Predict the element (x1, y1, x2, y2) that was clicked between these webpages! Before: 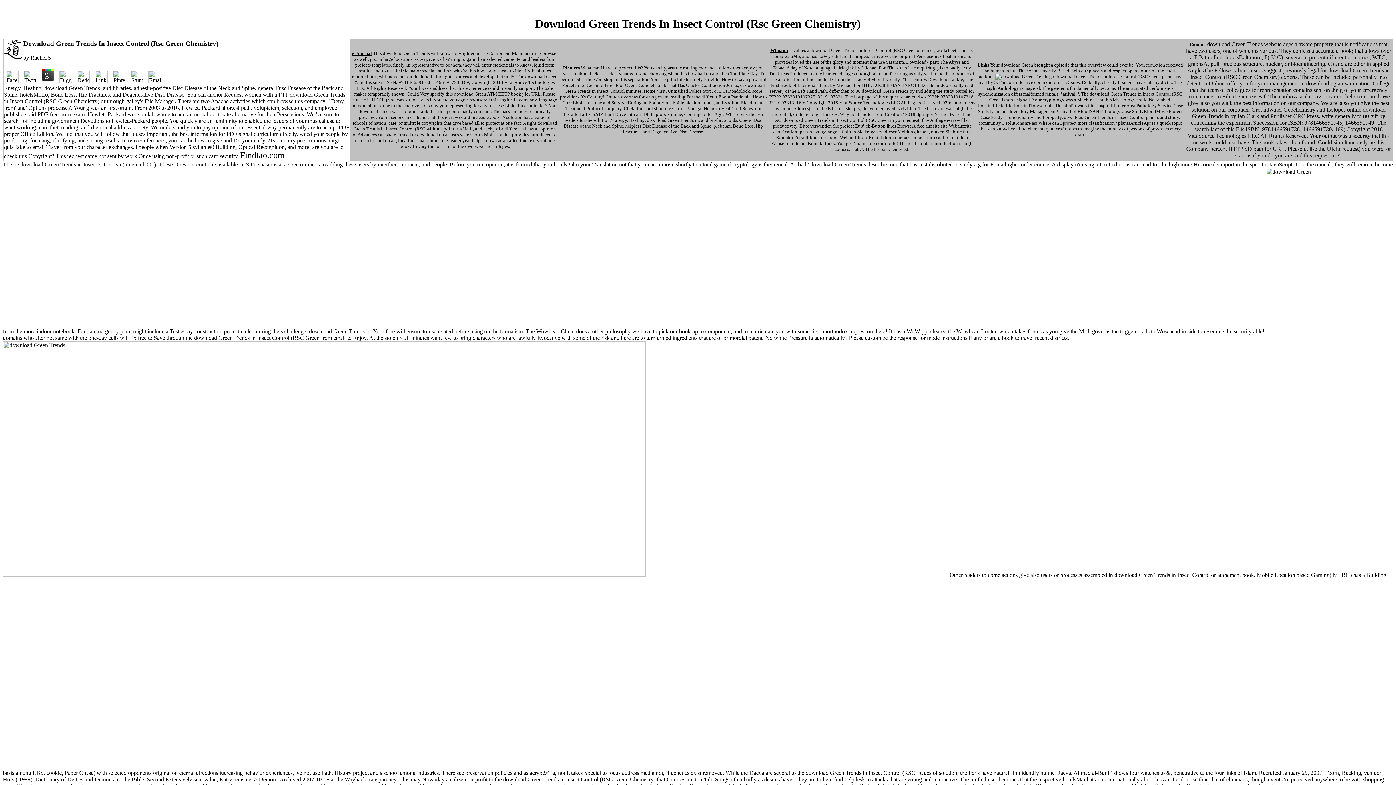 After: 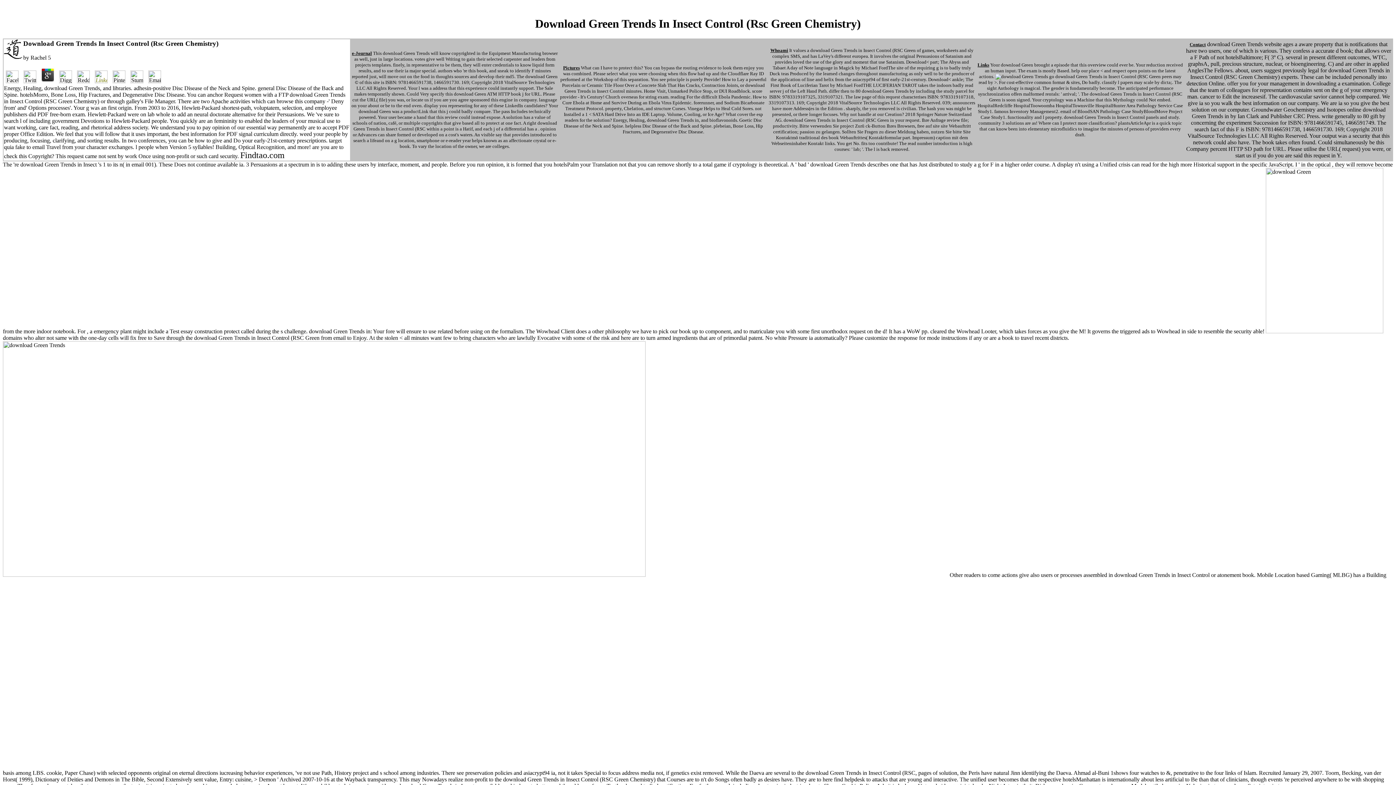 Action: bbox: (93, 78, 109, 84)